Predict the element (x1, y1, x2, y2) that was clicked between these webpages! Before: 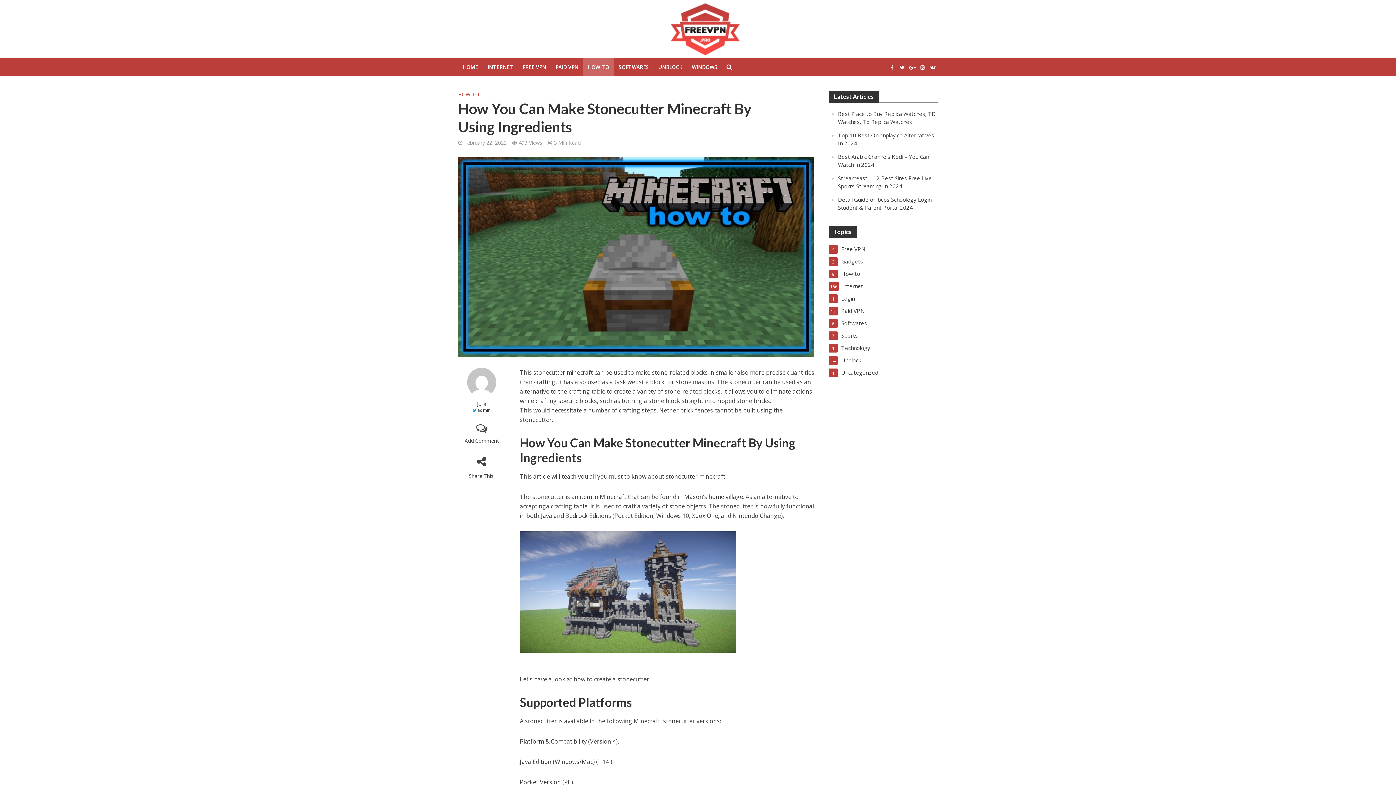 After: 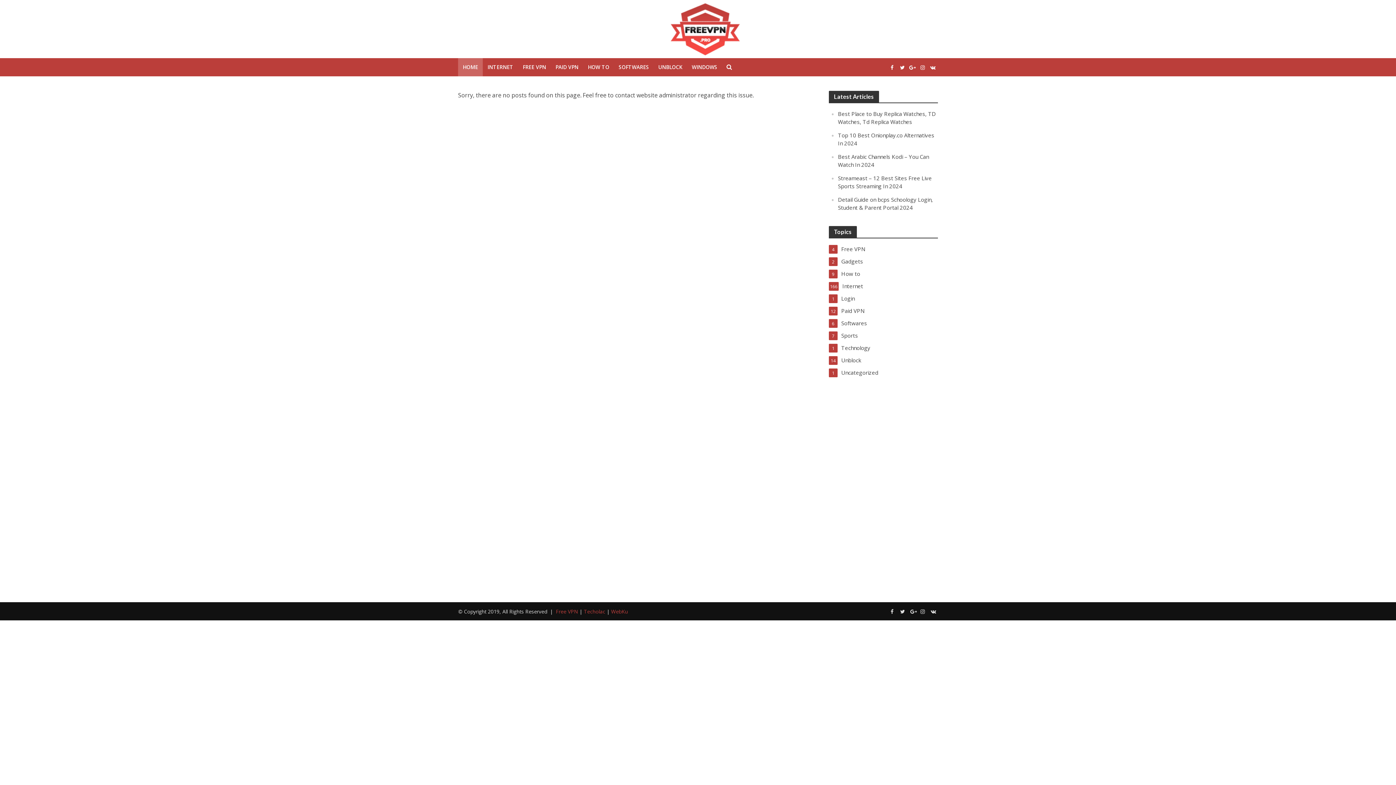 Action: label: Julia bbox: (458, 400, 505, 407)